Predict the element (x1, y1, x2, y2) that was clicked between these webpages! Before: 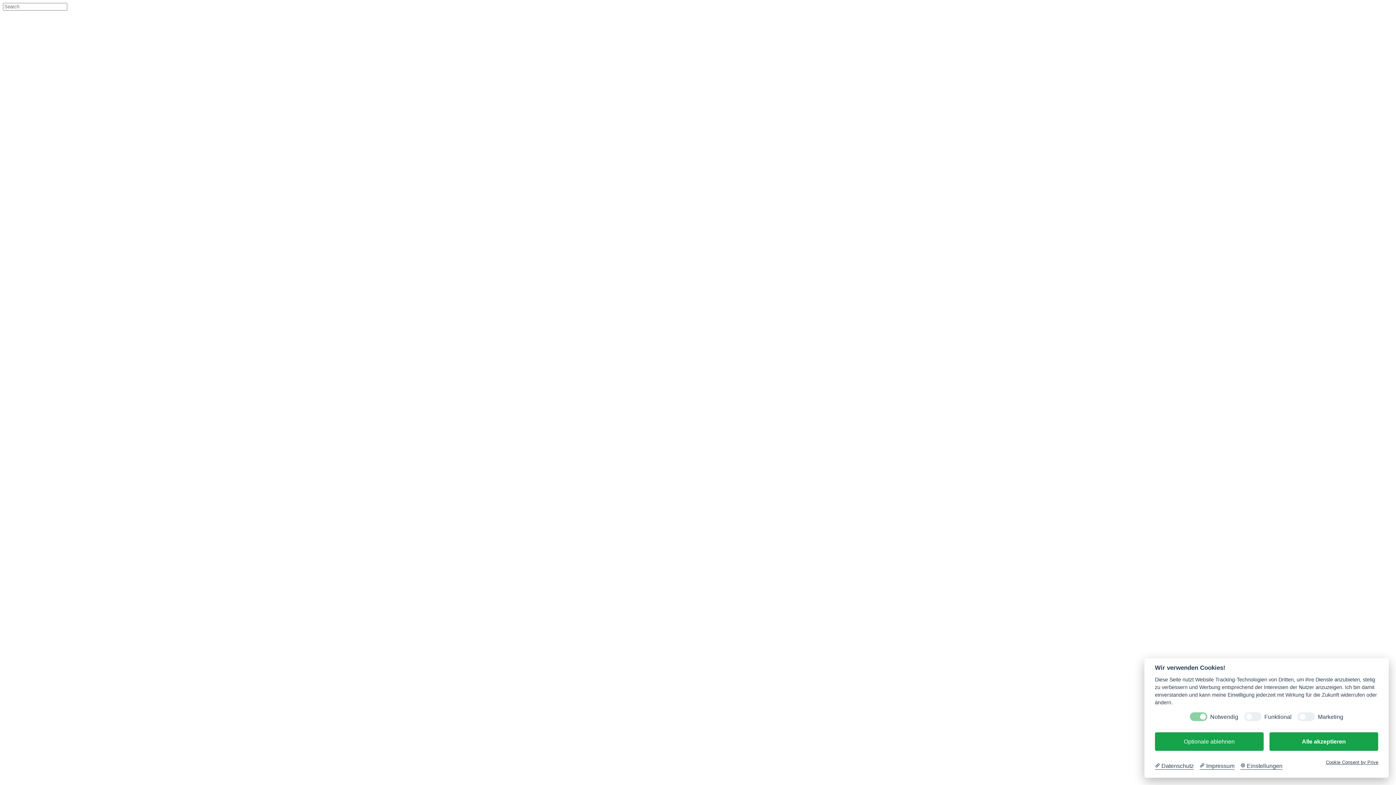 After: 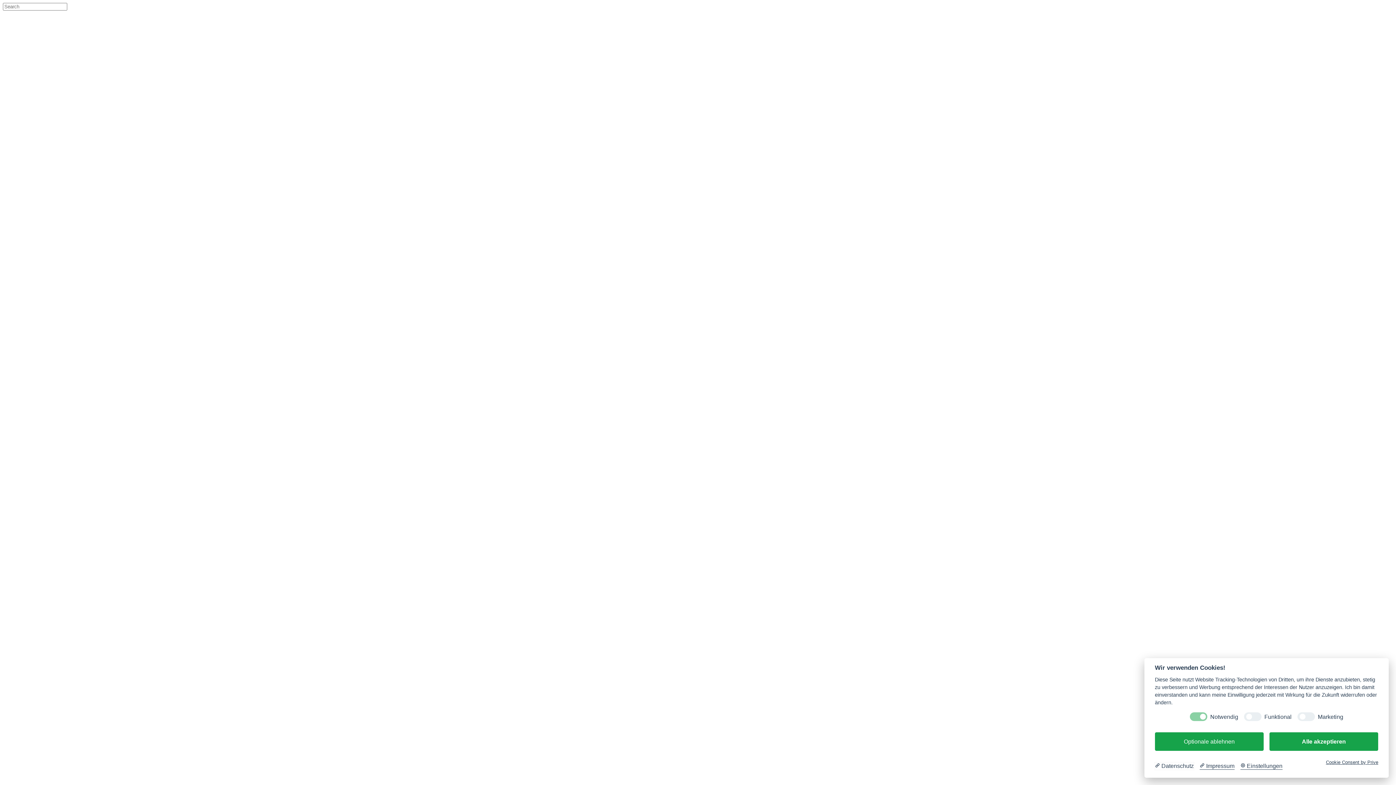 Action: bbox: (1155, 762, 1194, 770) label:  Datenschutz